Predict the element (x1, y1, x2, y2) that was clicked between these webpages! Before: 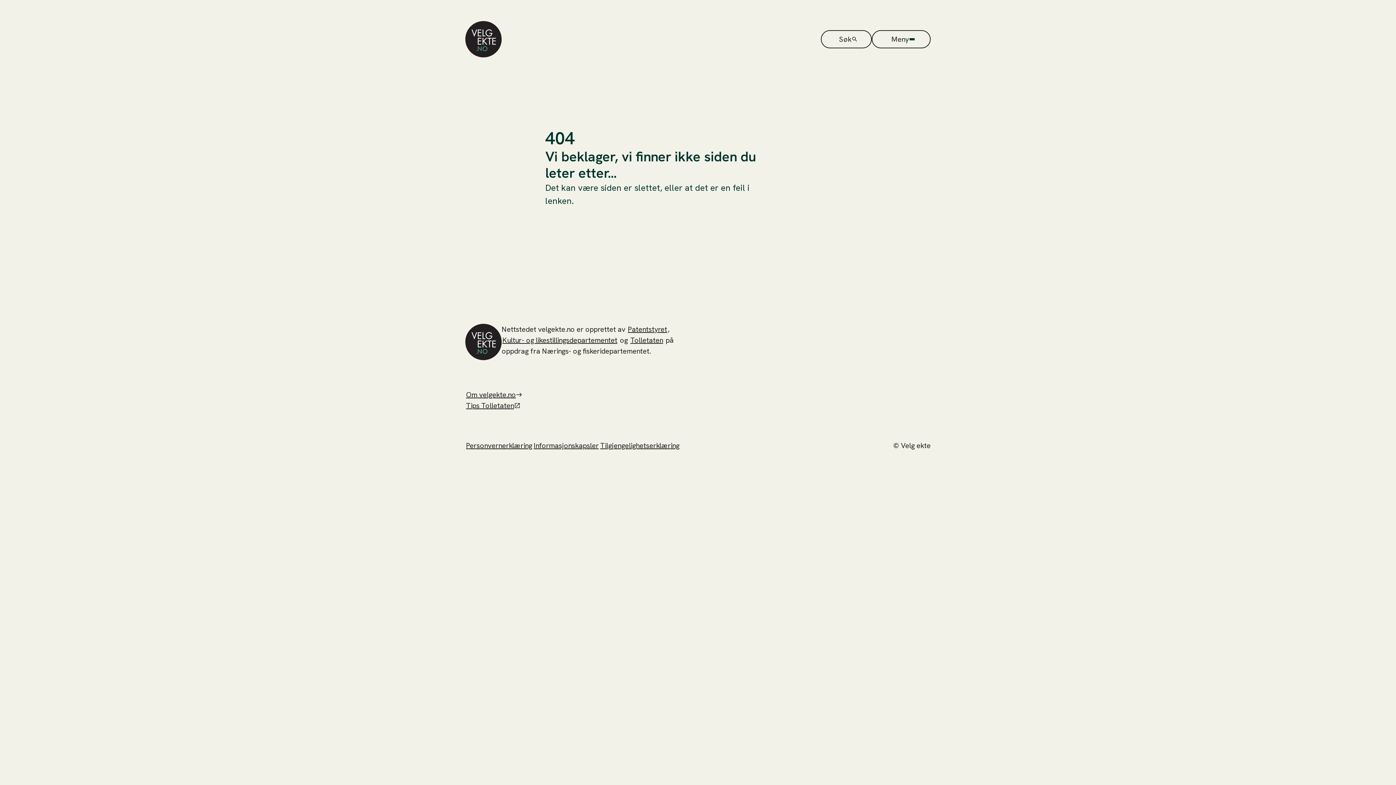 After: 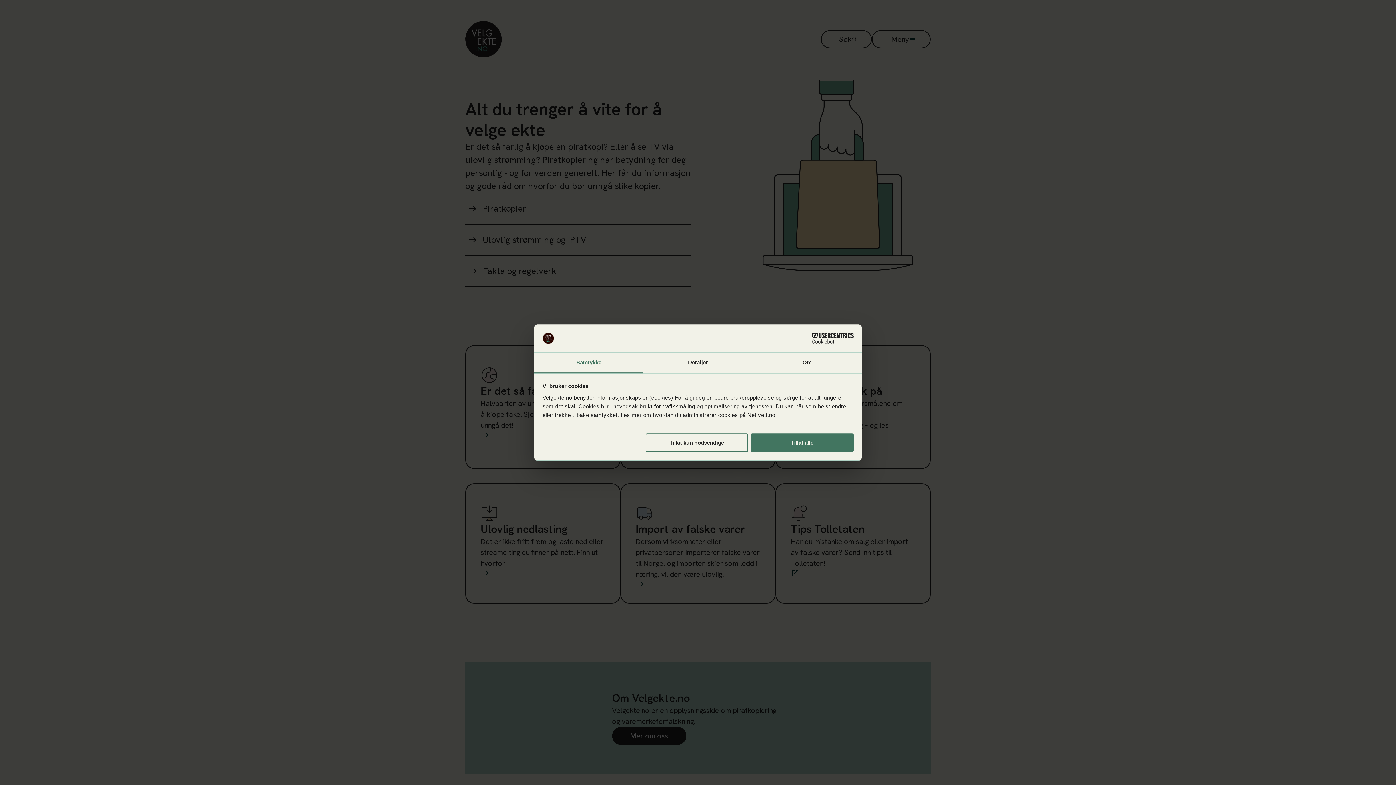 Action: bbox: (465, 21, 501, 57) label: Gå til forsiden